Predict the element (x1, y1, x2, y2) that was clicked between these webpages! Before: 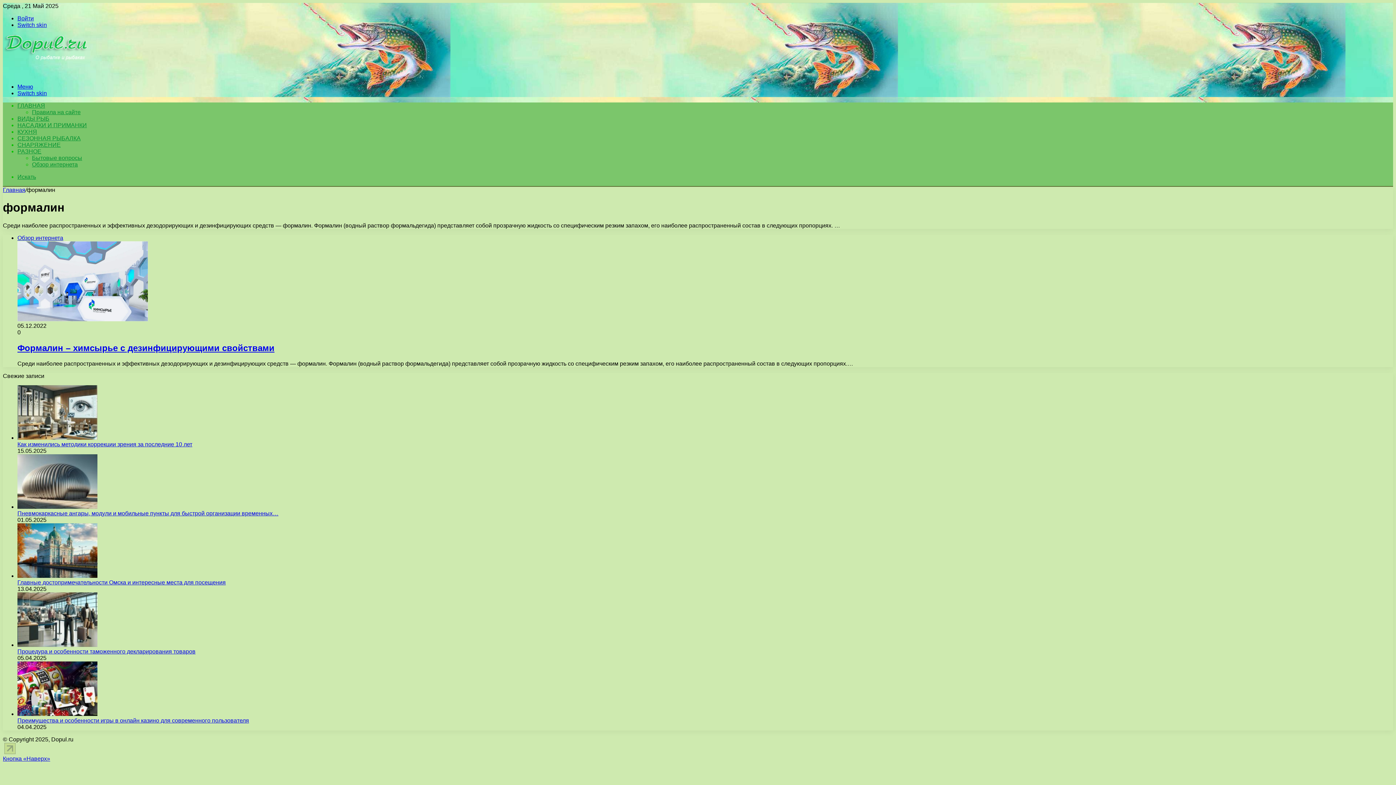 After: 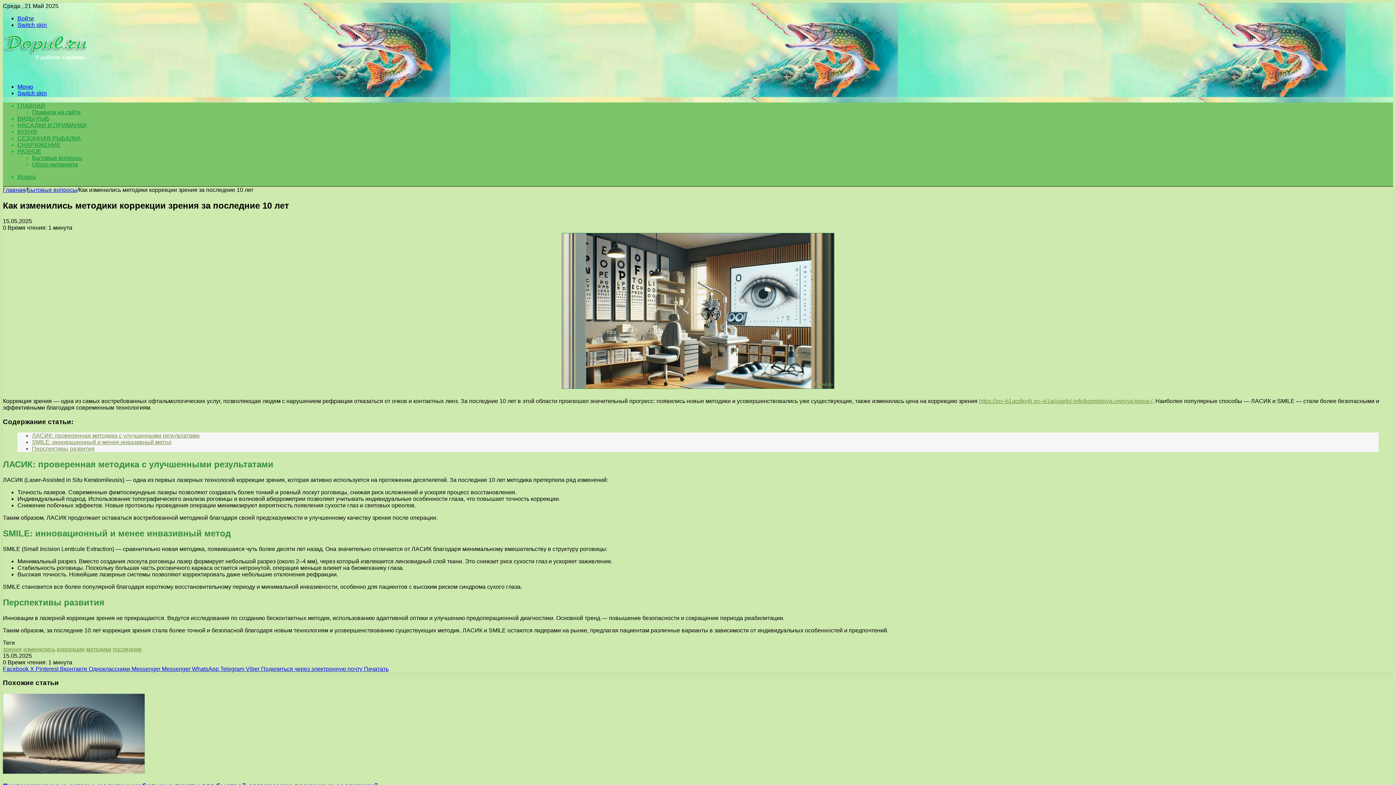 Action: label: Как изменились методики коррекции зрения за последние 10 лет bbox: (17, 434, 97, 440)